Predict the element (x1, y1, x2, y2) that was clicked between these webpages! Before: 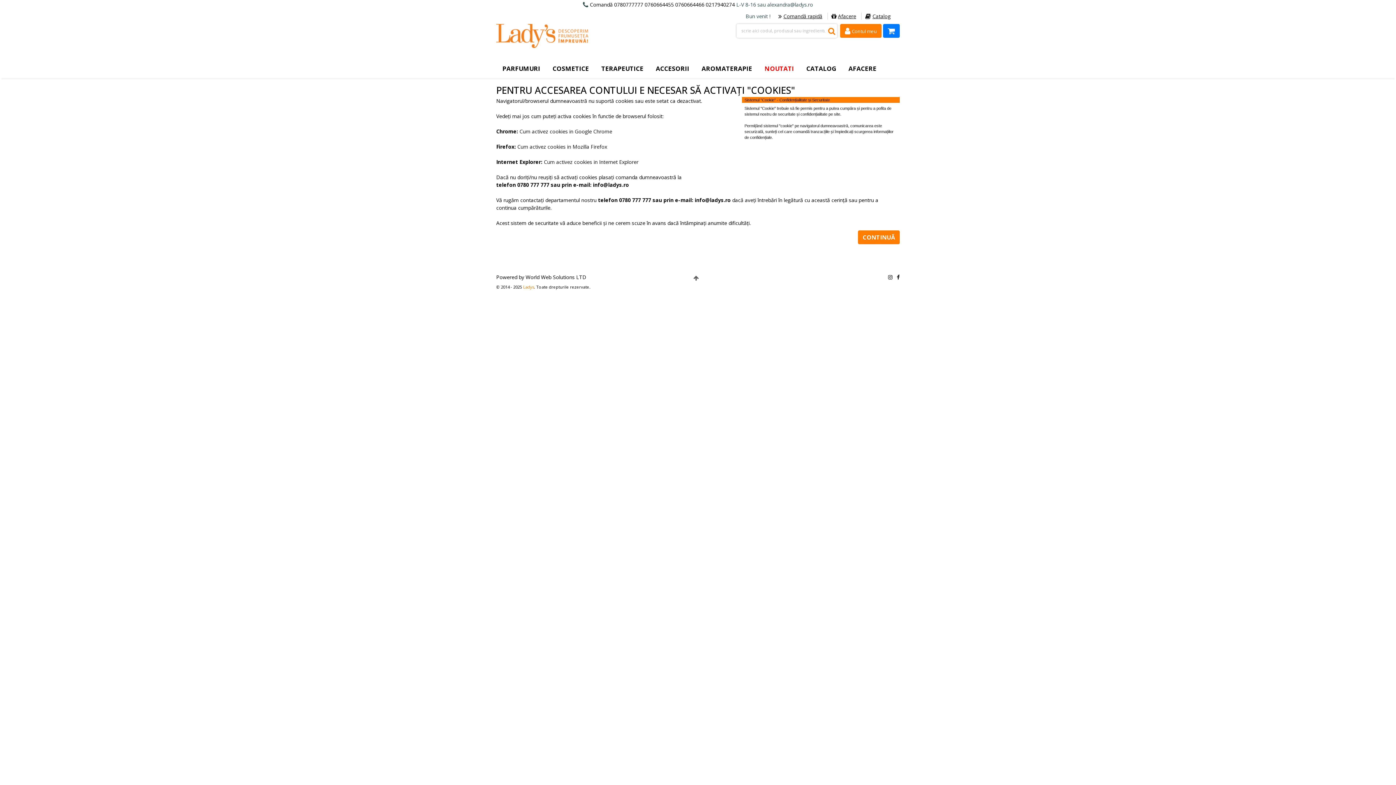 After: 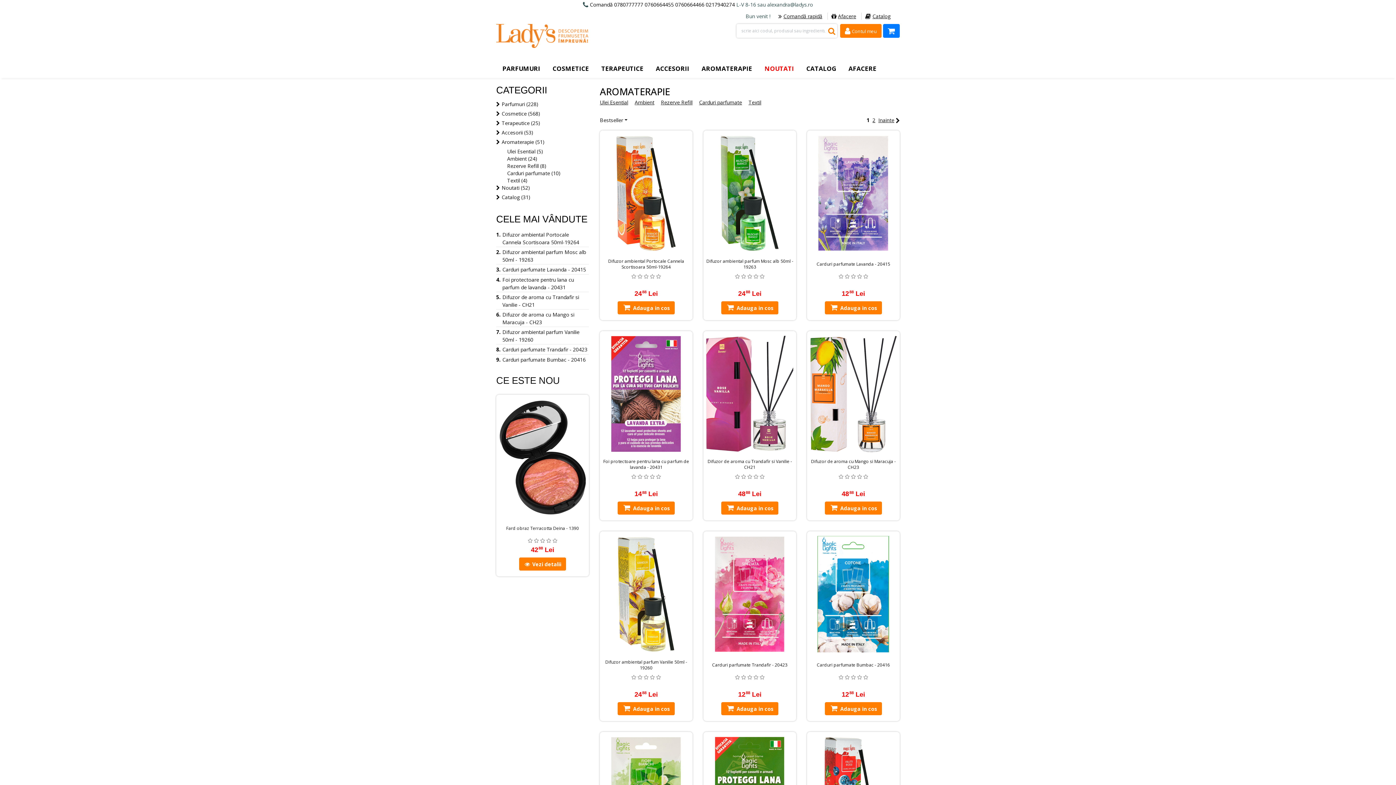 Action: label: AROMATERAPIE bbox: (695, 60, 758, 77)